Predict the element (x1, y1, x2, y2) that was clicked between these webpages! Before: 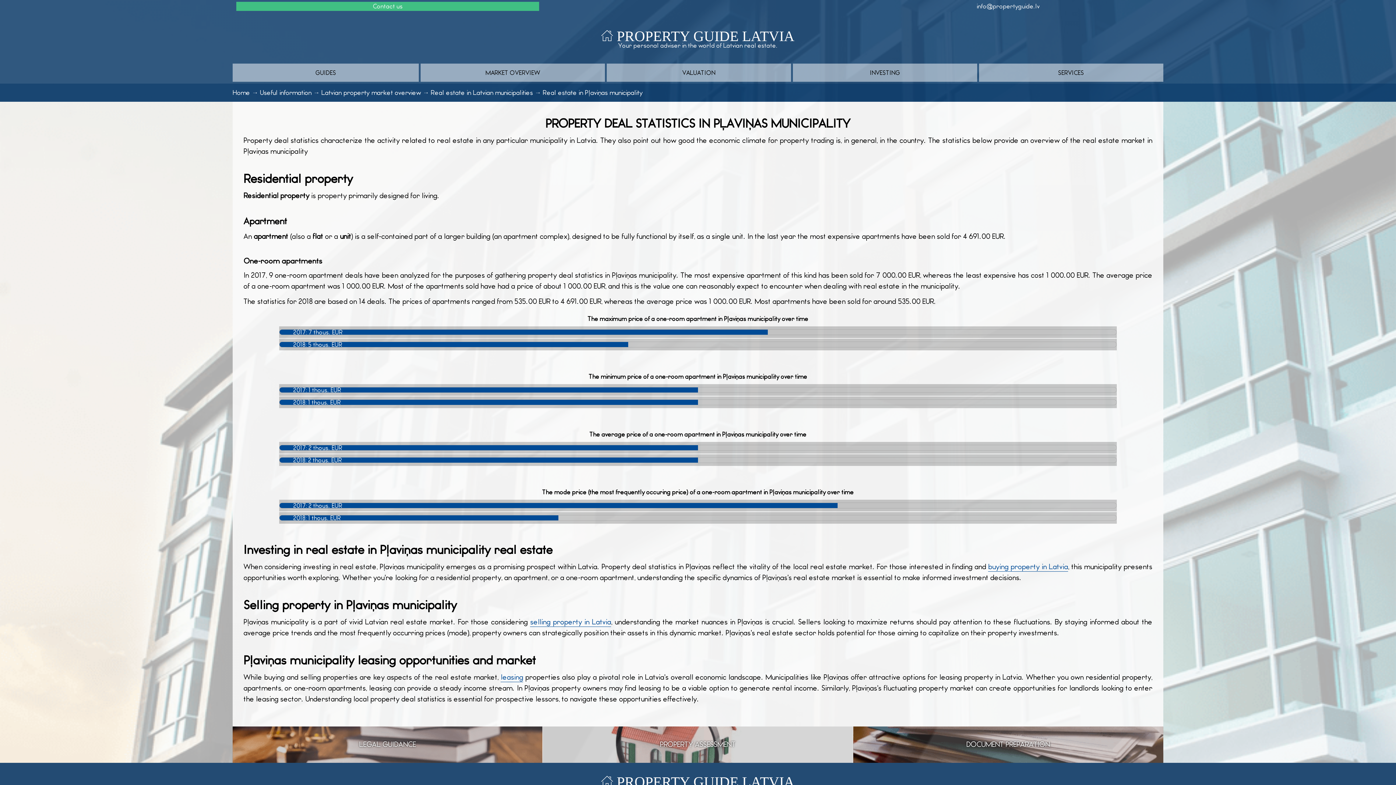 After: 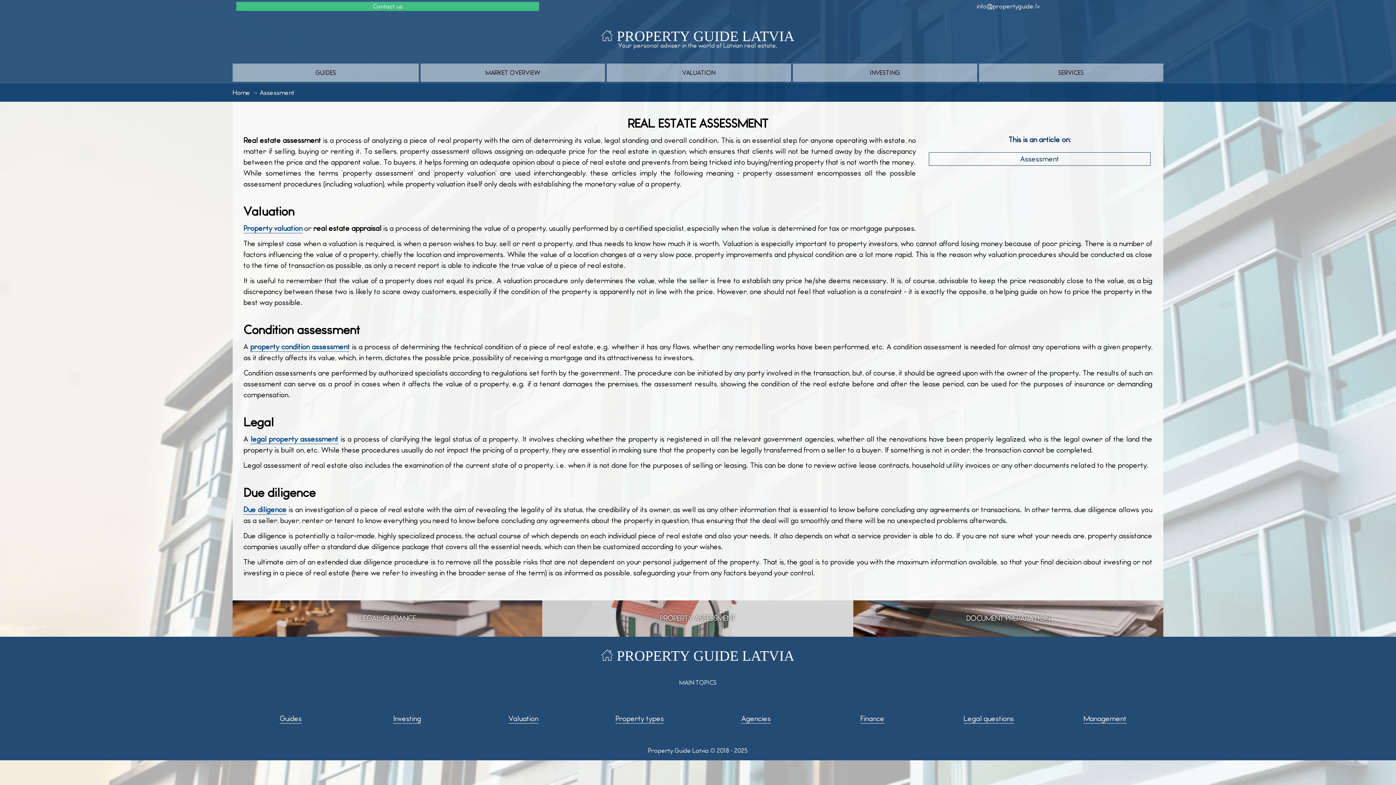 Action: bbox: (606, 63, 791, 81) label: VALUATION